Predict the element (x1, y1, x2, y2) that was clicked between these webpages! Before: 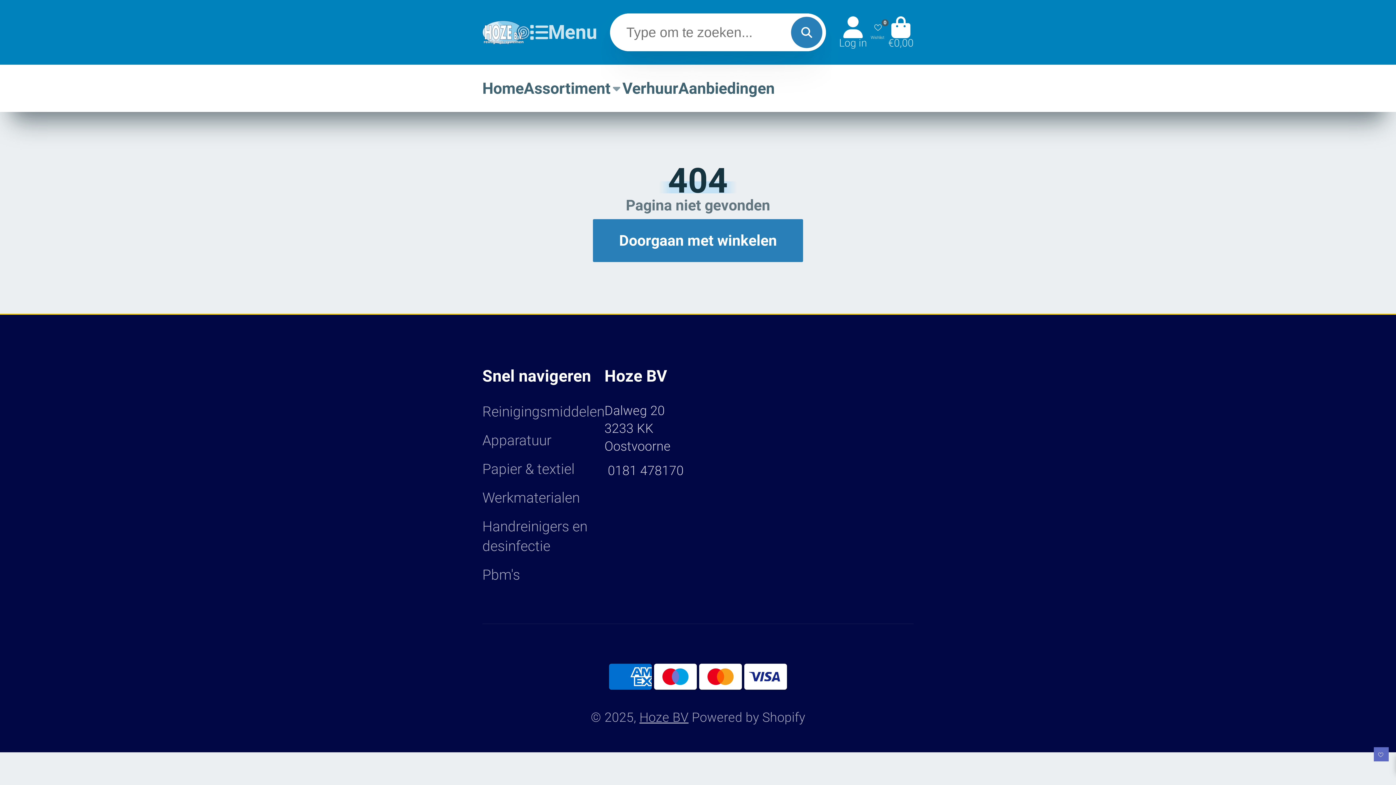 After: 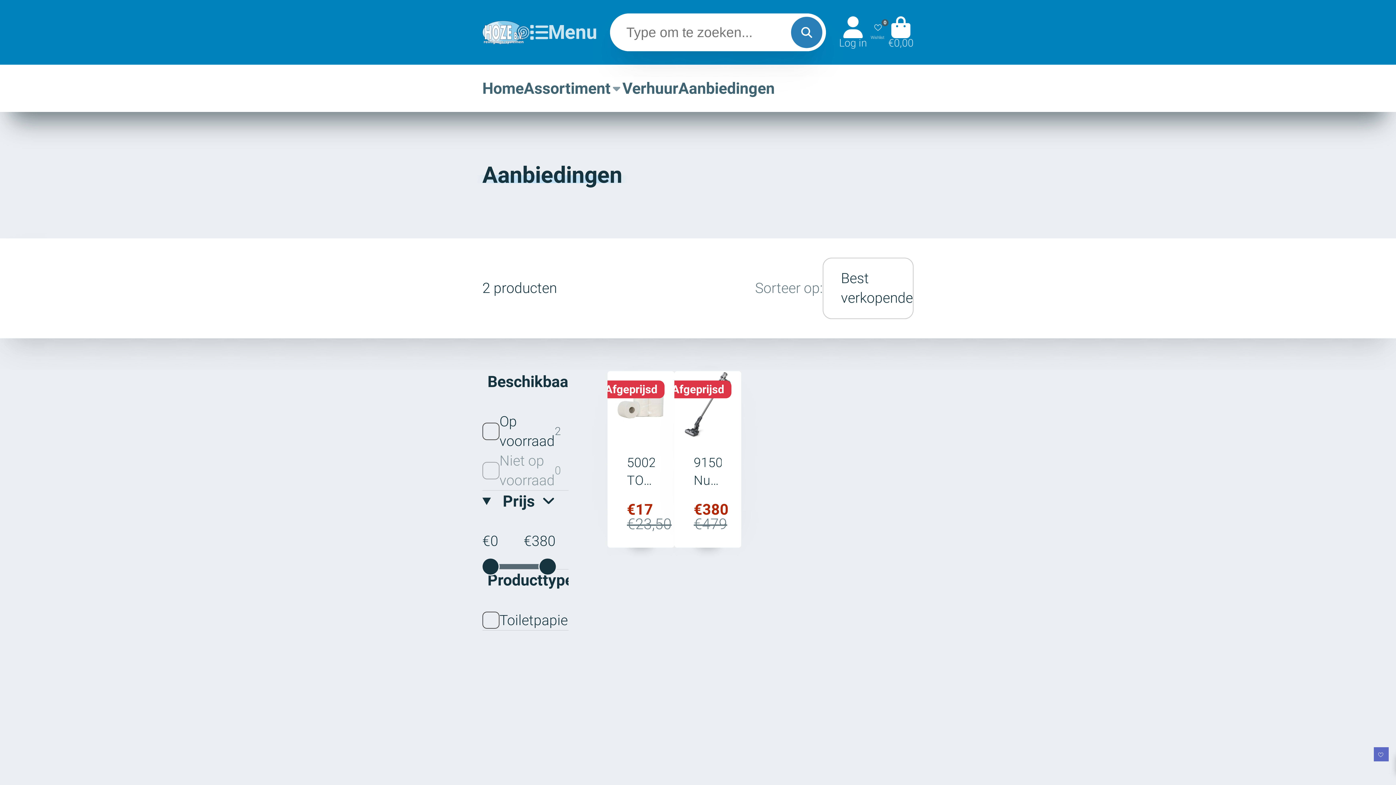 Action: bbox: (678, 64, 774, 112) label: Aanbiedingen